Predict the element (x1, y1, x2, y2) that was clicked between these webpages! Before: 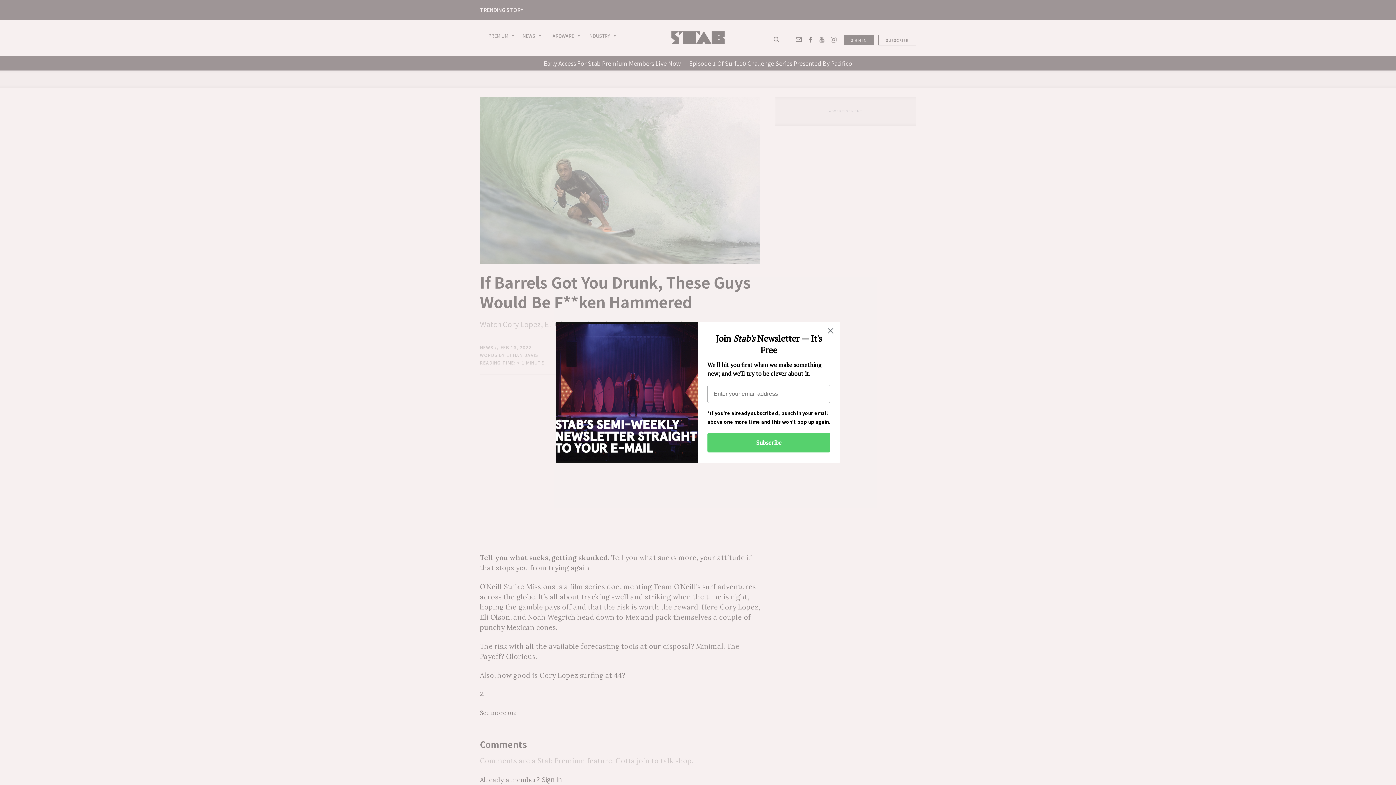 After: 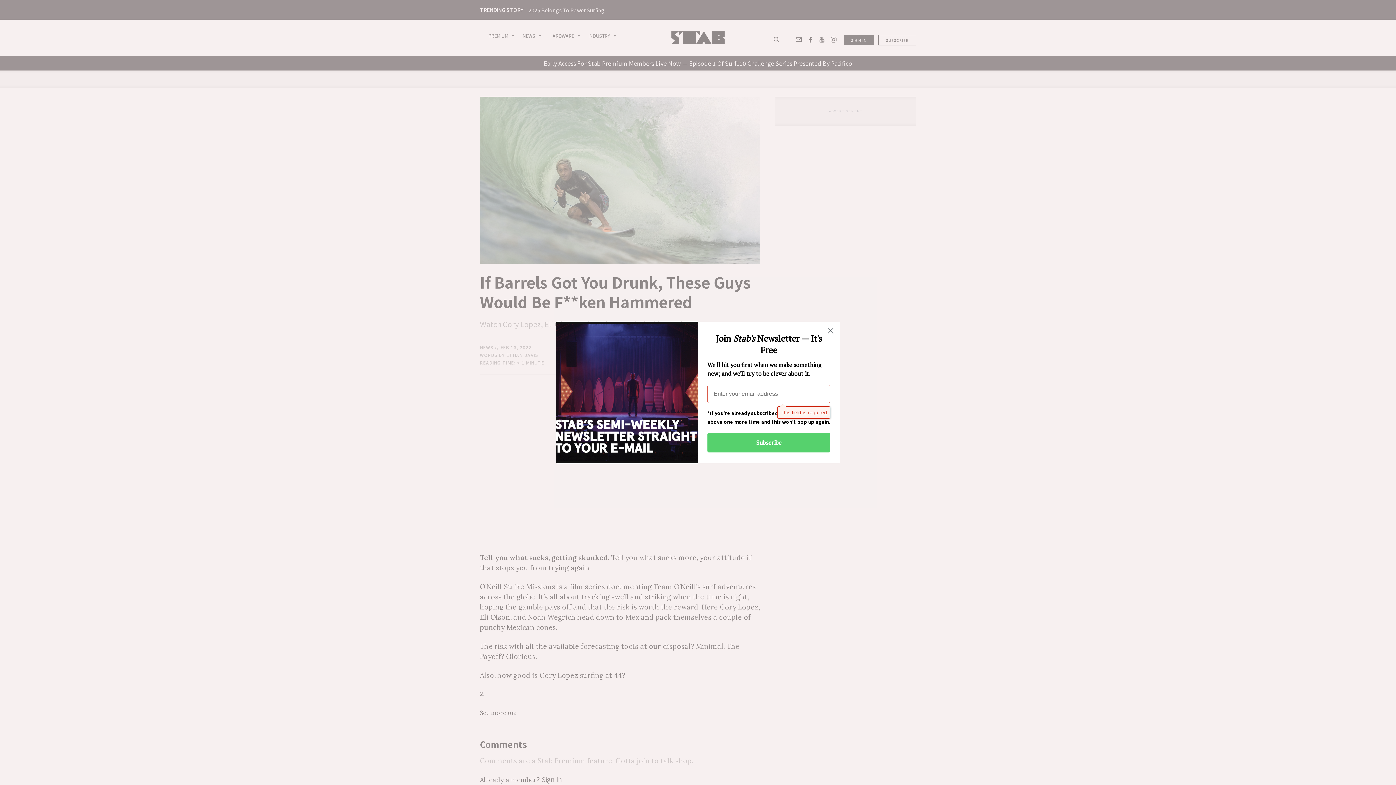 Action: bbox: (707, 433, 830, 452) label: Subscribe